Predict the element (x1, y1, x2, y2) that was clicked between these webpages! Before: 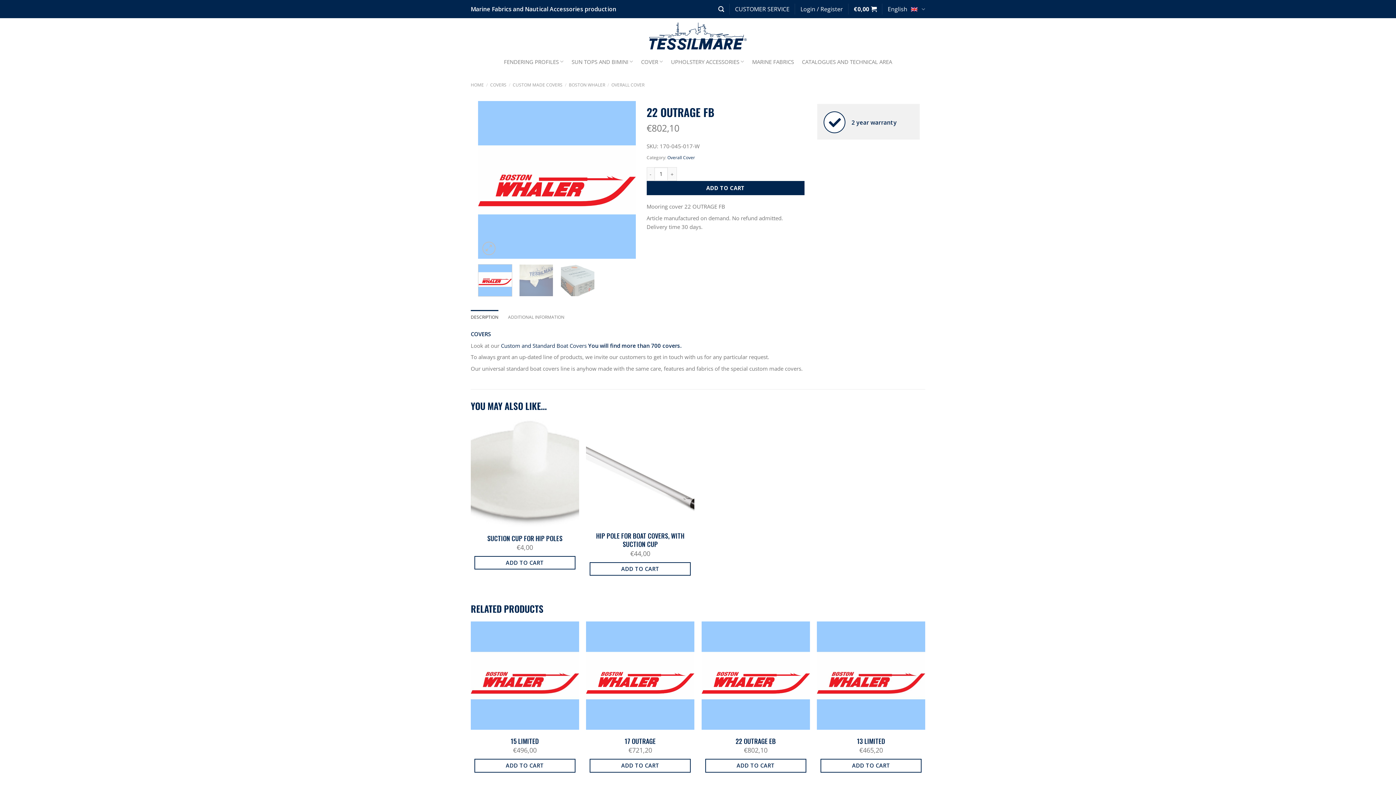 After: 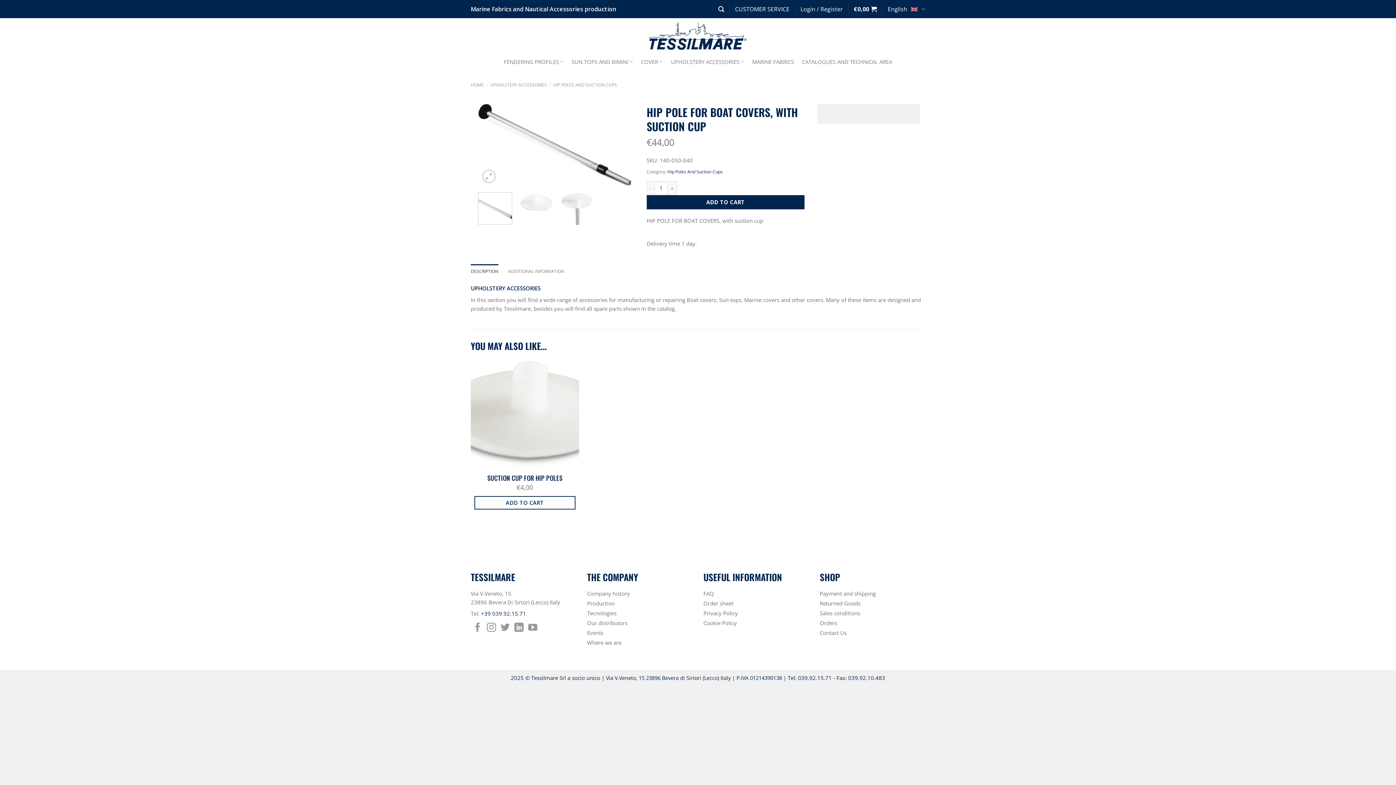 Action: bbox: (589, 532, 690, 548) label: HIP POLE FOR BOAT COVERS, WITH SUCTION CUP